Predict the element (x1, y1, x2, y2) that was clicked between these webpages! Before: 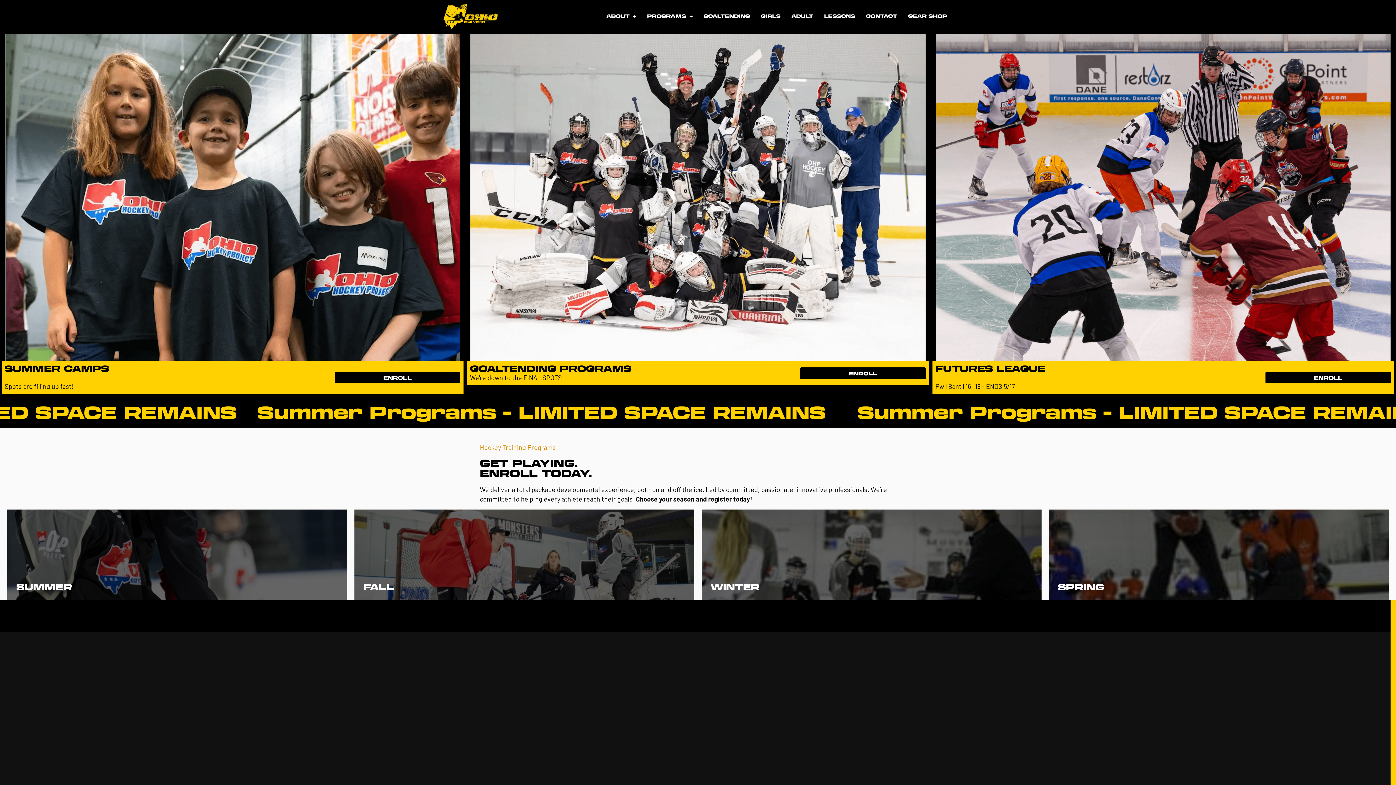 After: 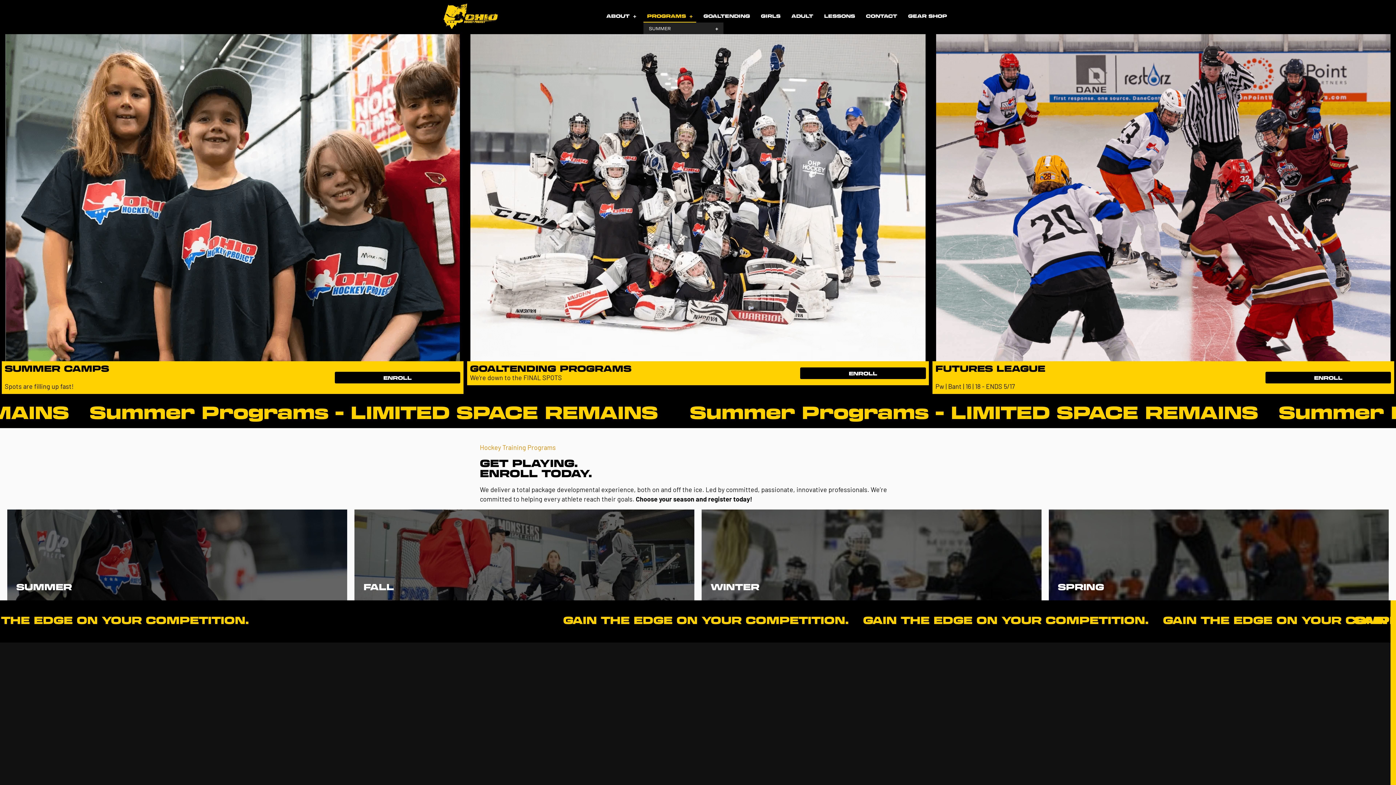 Action: label: PROGRAMS bbox: (643, 9, 696, 22)